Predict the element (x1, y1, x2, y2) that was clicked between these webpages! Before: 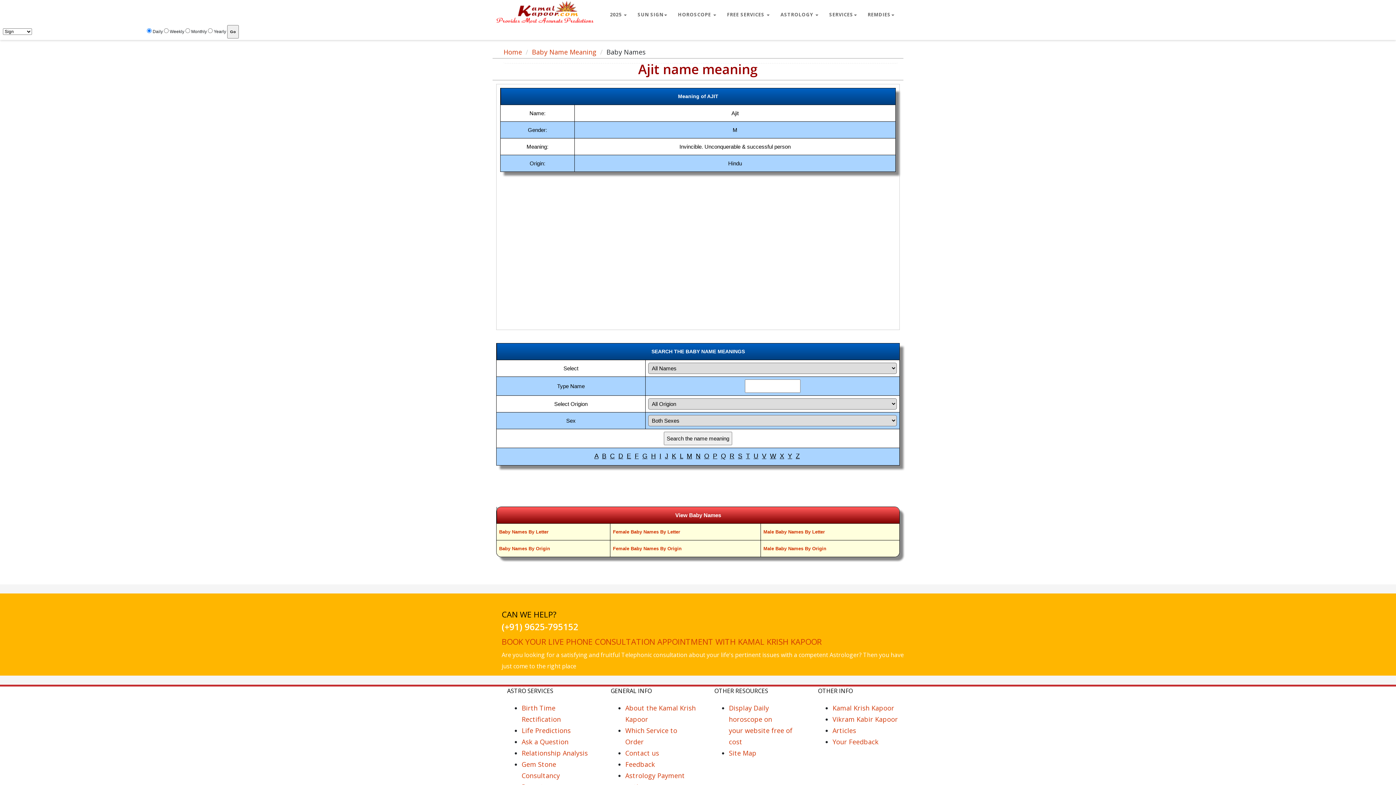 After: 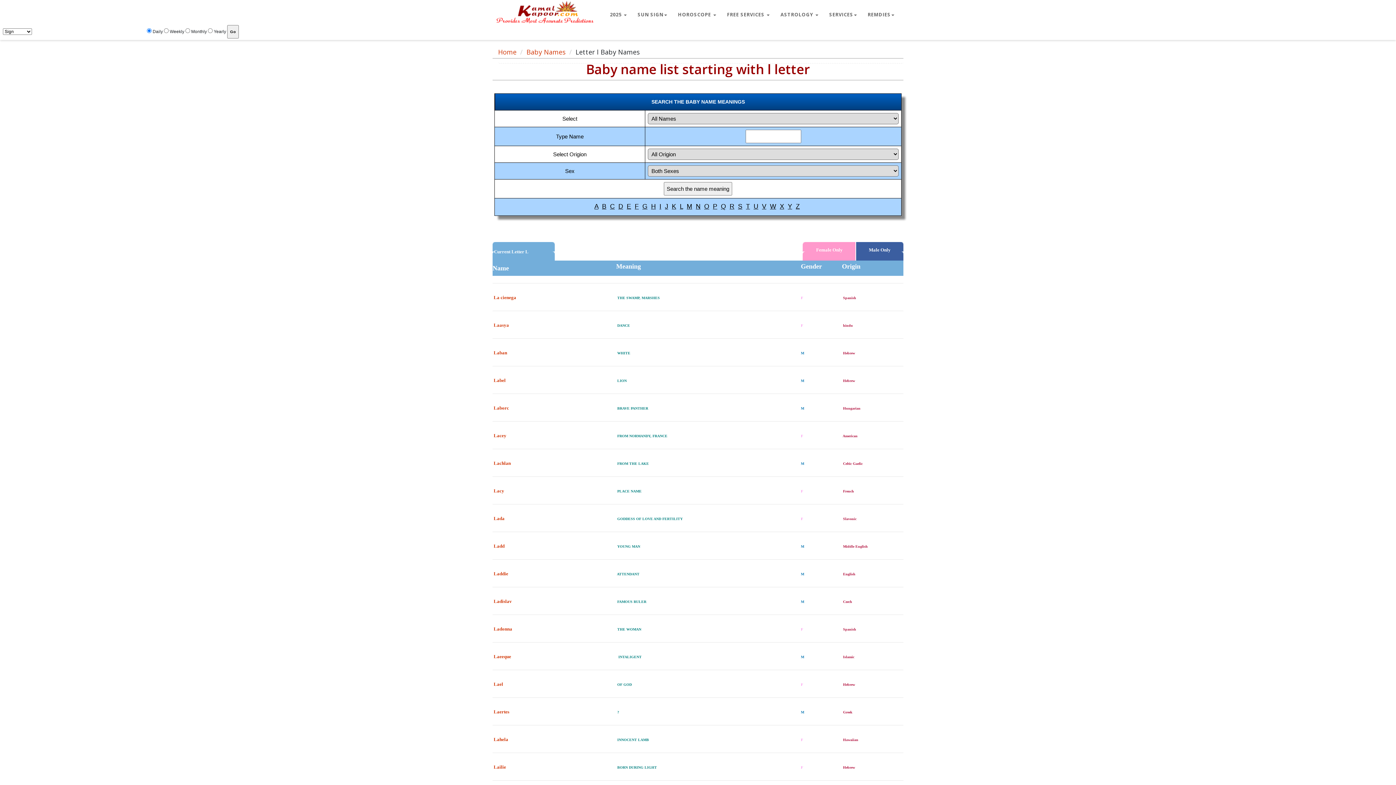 Action: bbox: (680, 454, 683, 459) label: L